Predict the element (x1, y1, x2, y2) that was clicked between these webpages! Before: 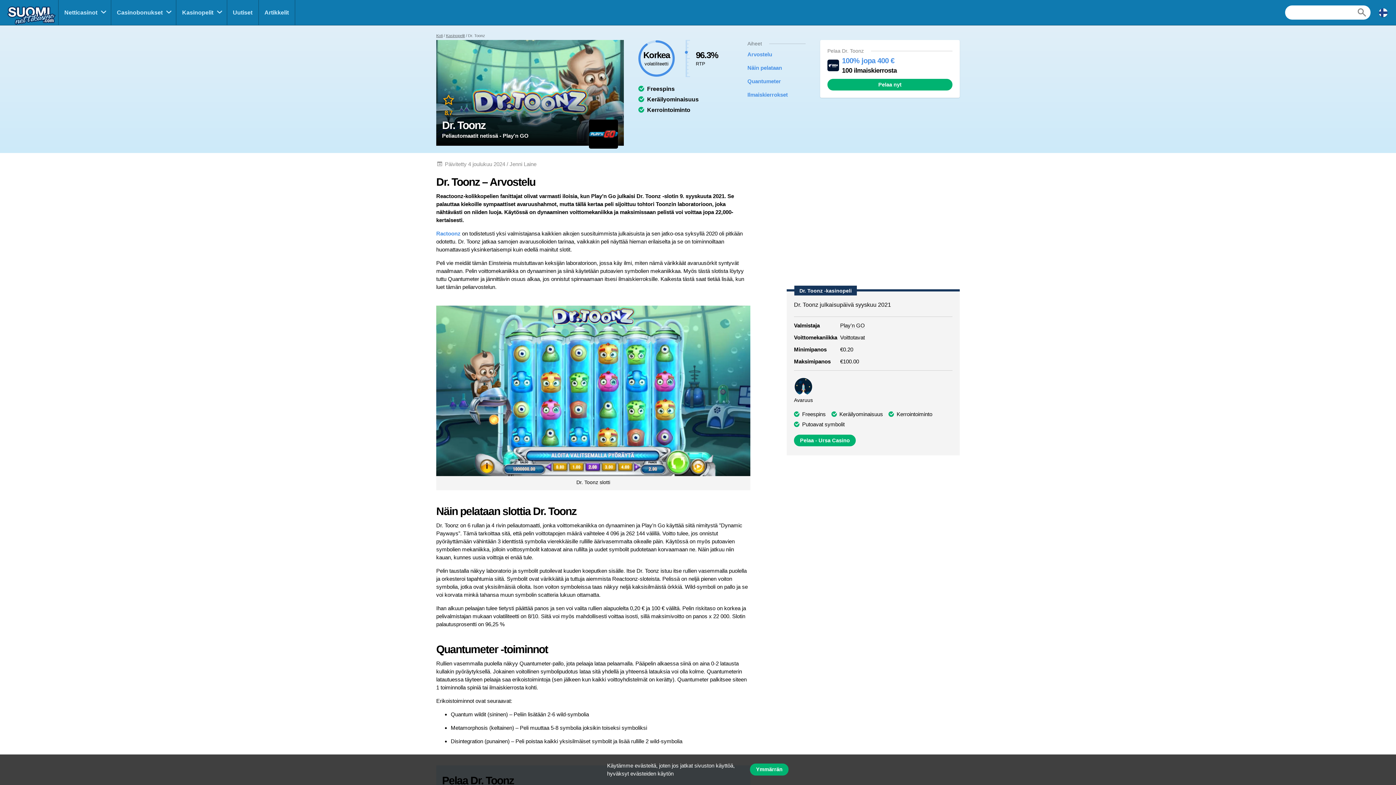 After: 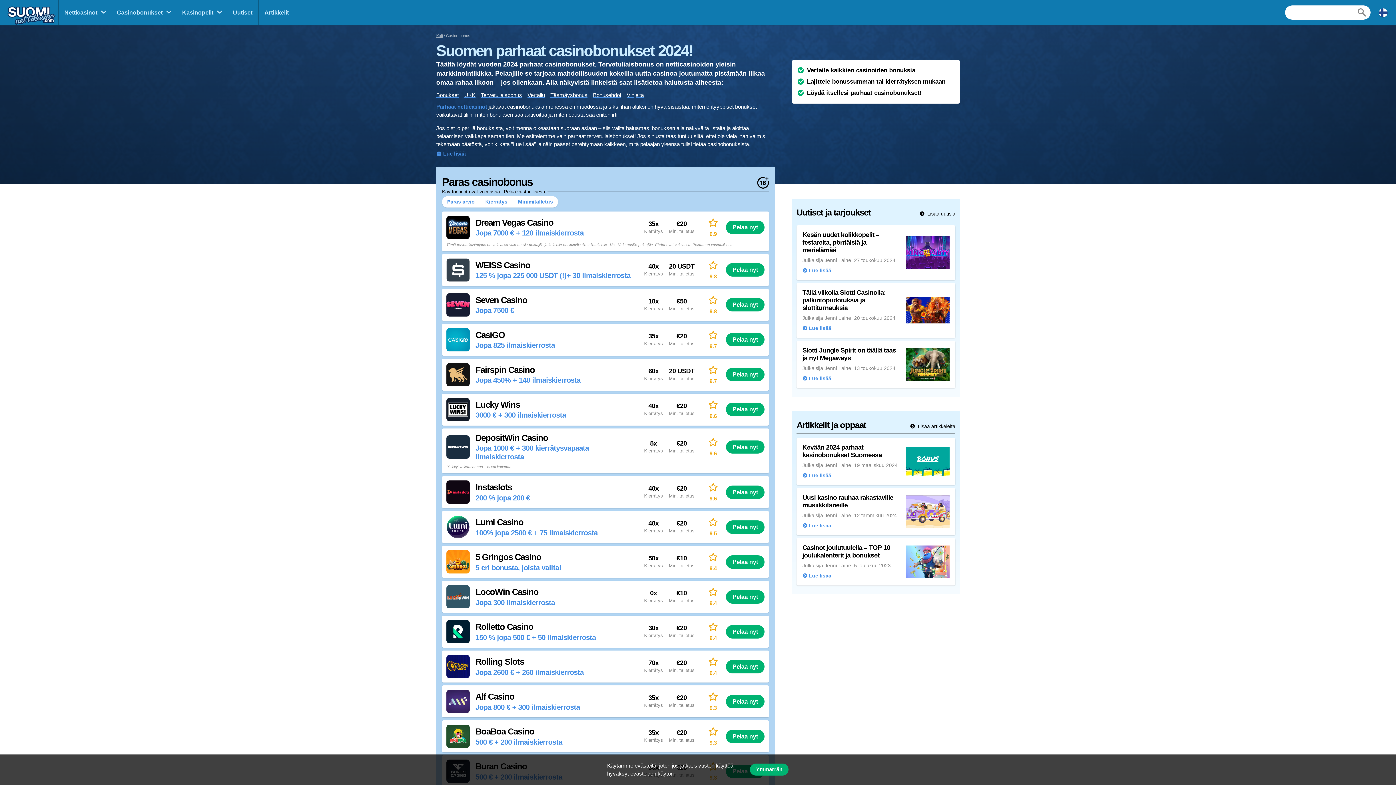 Action: bbox: (111, 0, 168, 25) label: Casinobonukset